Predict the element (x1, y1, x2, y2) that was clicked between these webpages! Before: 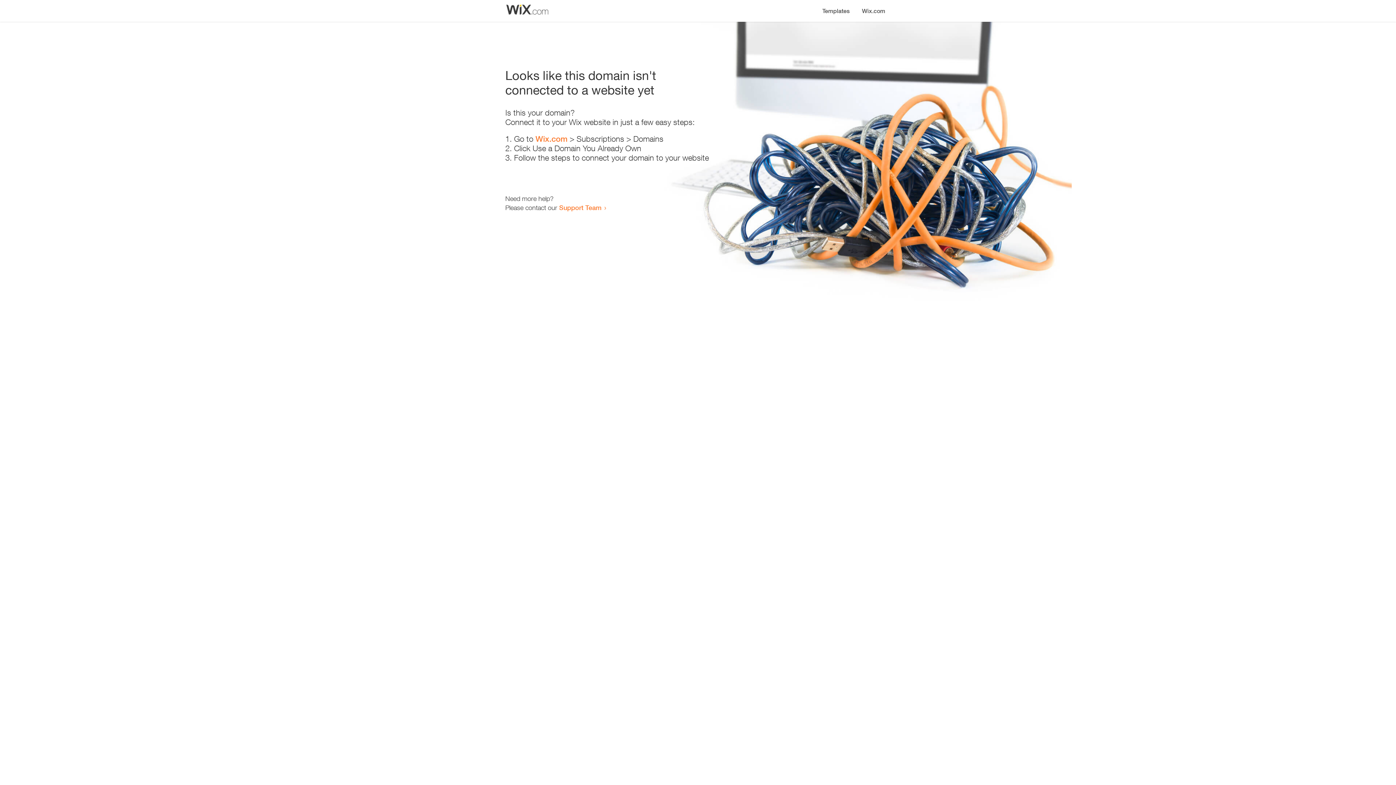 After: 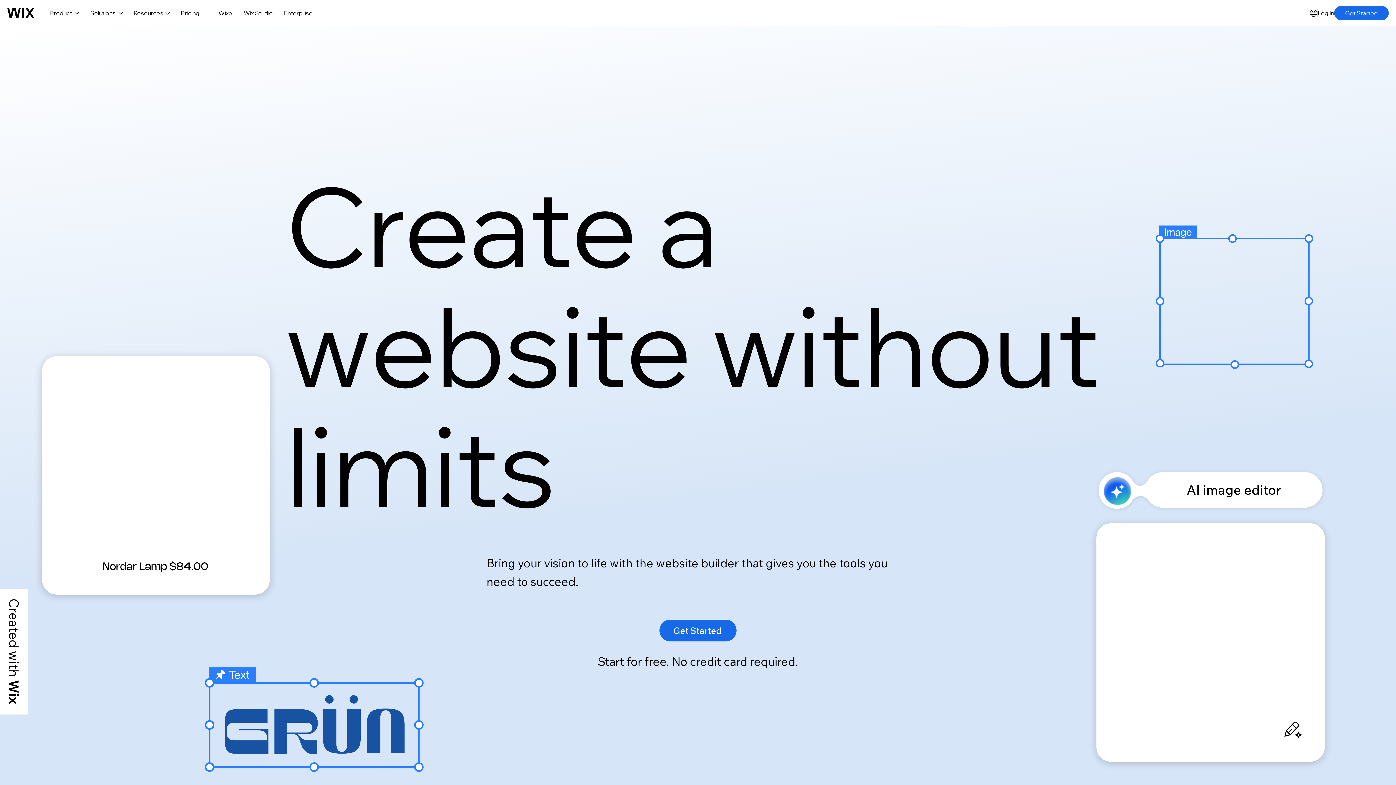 Action: bbox: (856, 0, 890, 14) label: Wix.com